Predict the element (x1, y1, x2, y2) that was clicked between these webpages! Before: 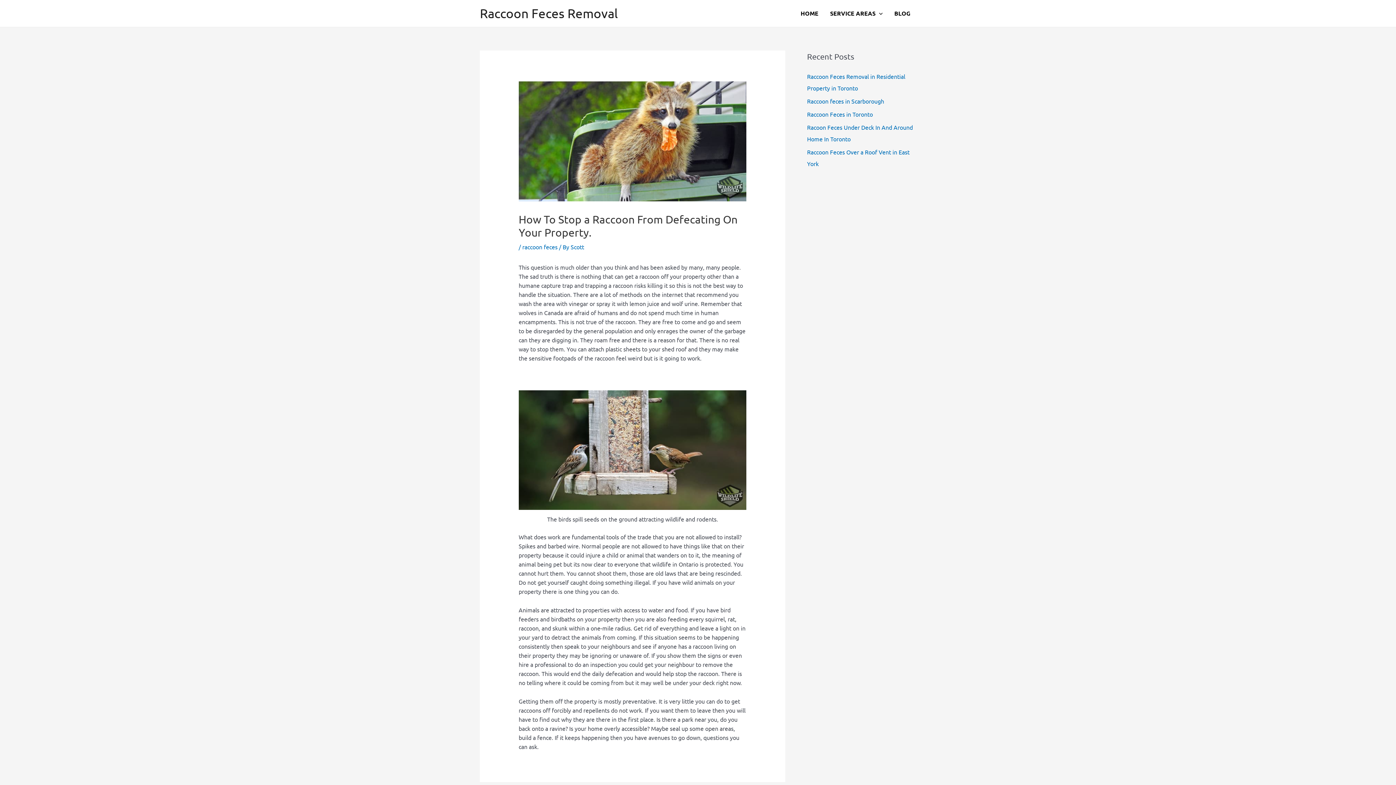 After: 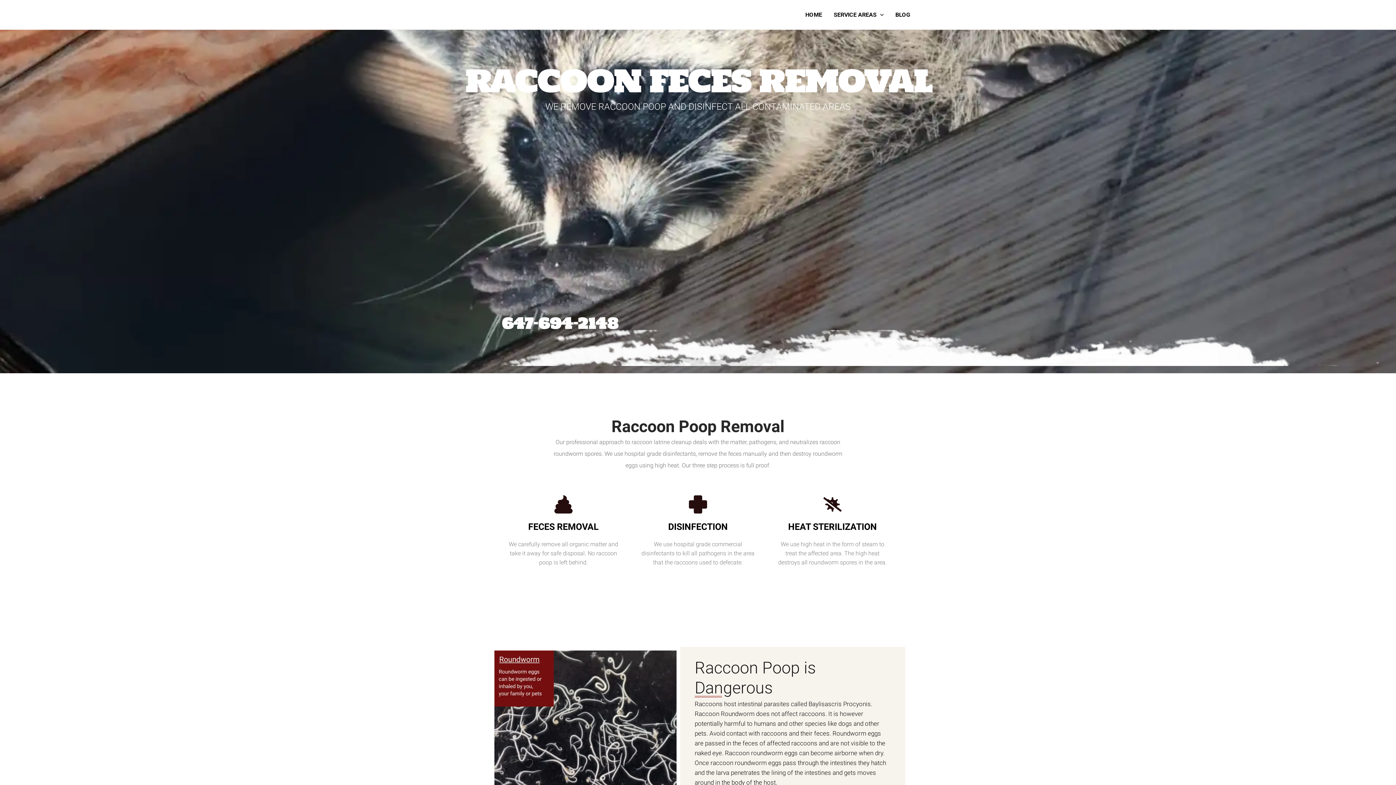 Action: bbox: (570, 243, 584, 250) label: Scott